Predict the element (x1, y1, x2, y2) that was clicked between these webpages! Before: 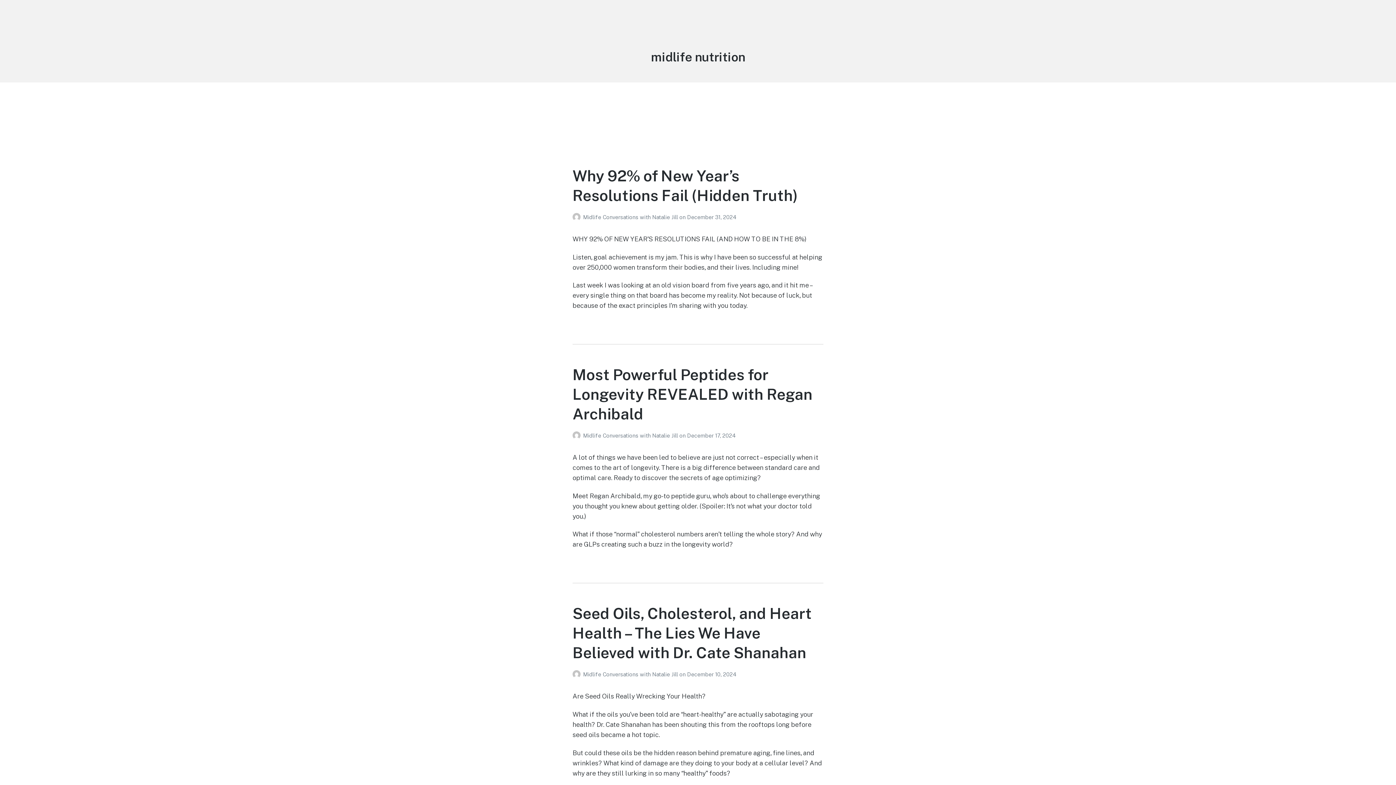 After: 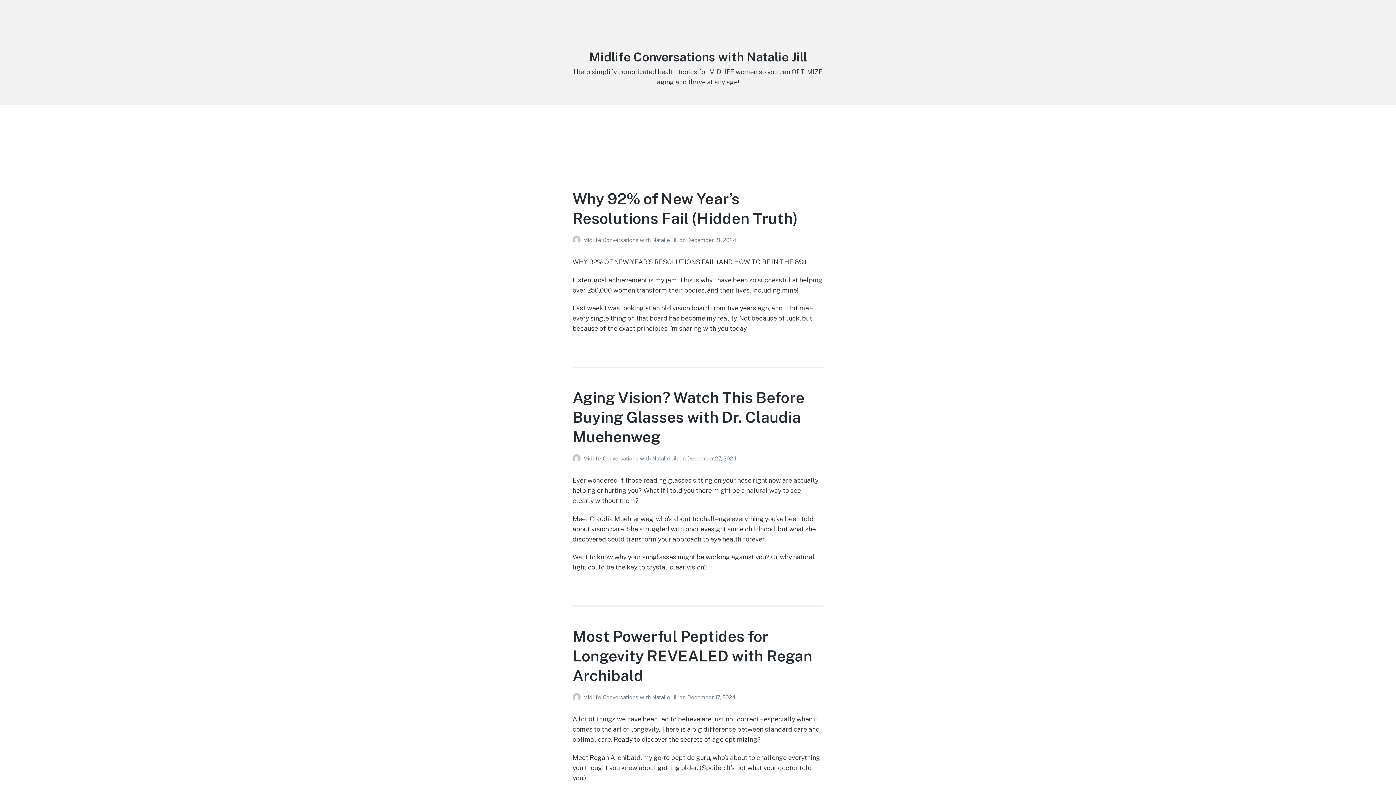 Action: label:   bbox: (572, 214, 583, 220)